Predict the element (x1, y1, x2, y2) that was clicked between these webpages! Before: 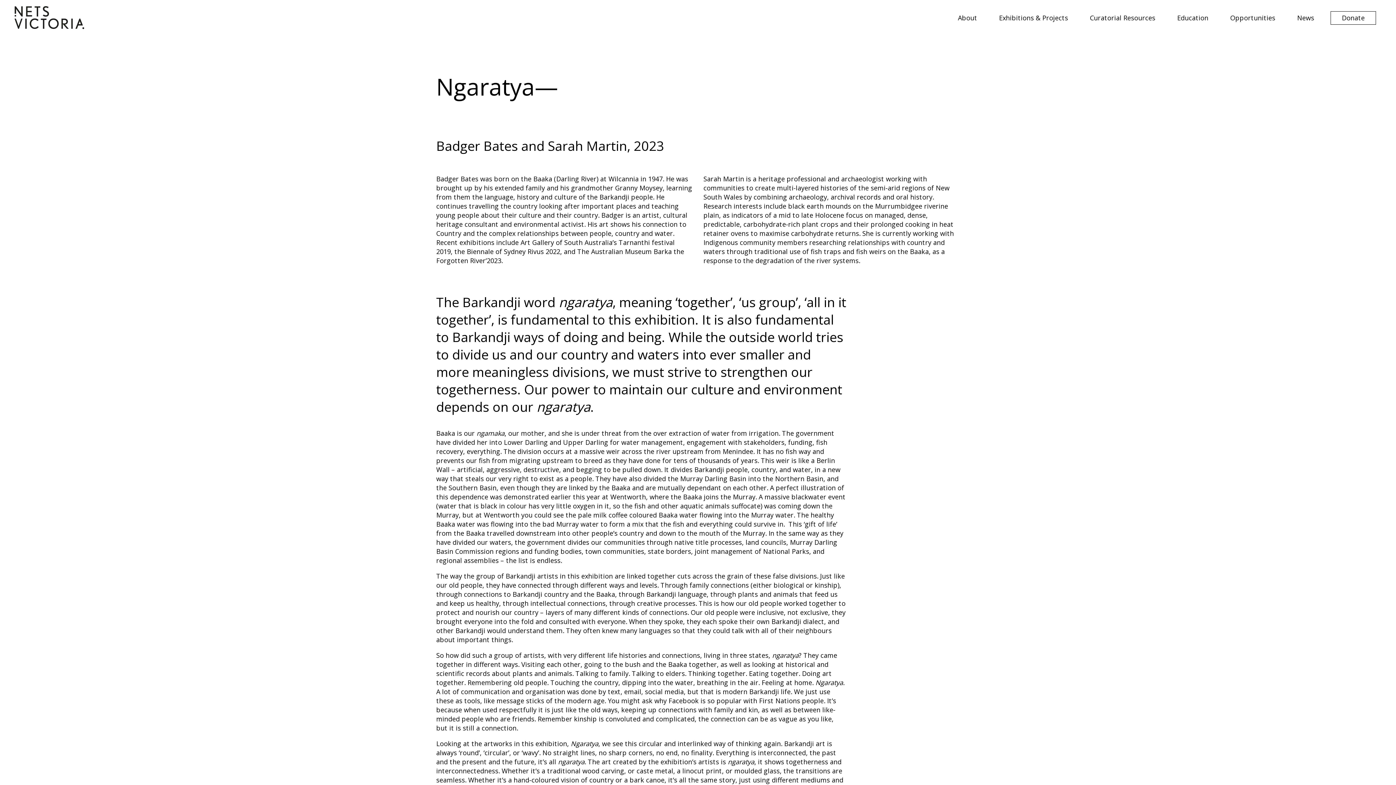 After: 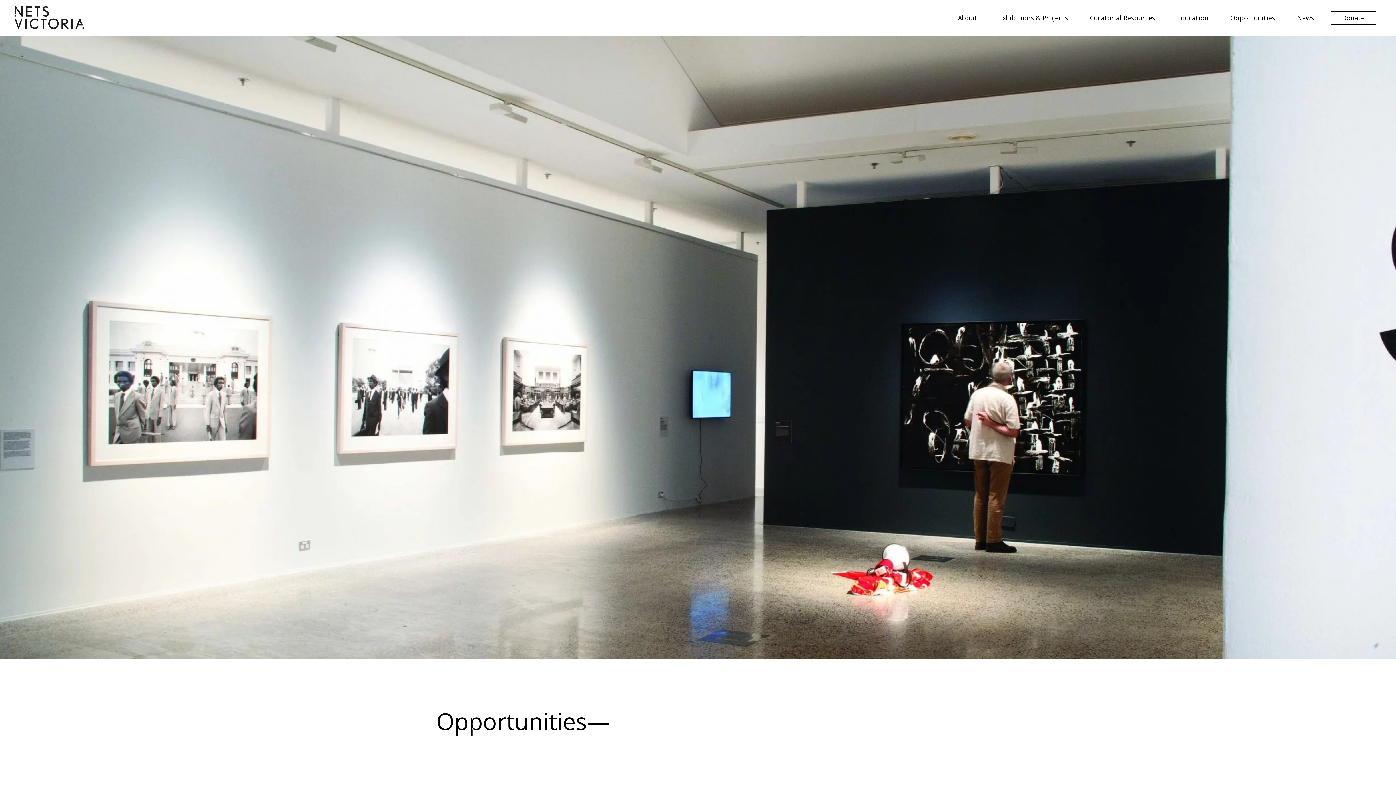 Action: bbox: (1219, 9, 1286, 26) label: Opportunities